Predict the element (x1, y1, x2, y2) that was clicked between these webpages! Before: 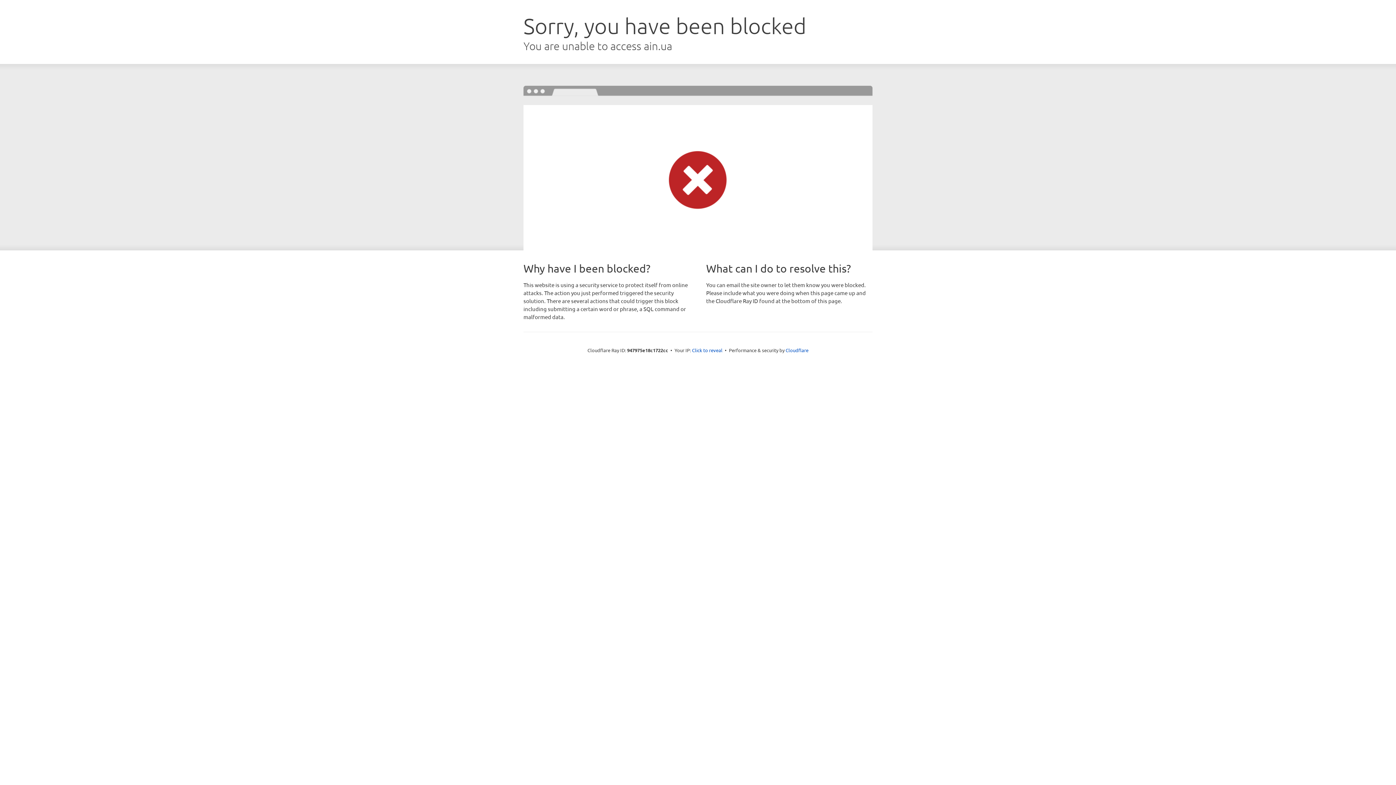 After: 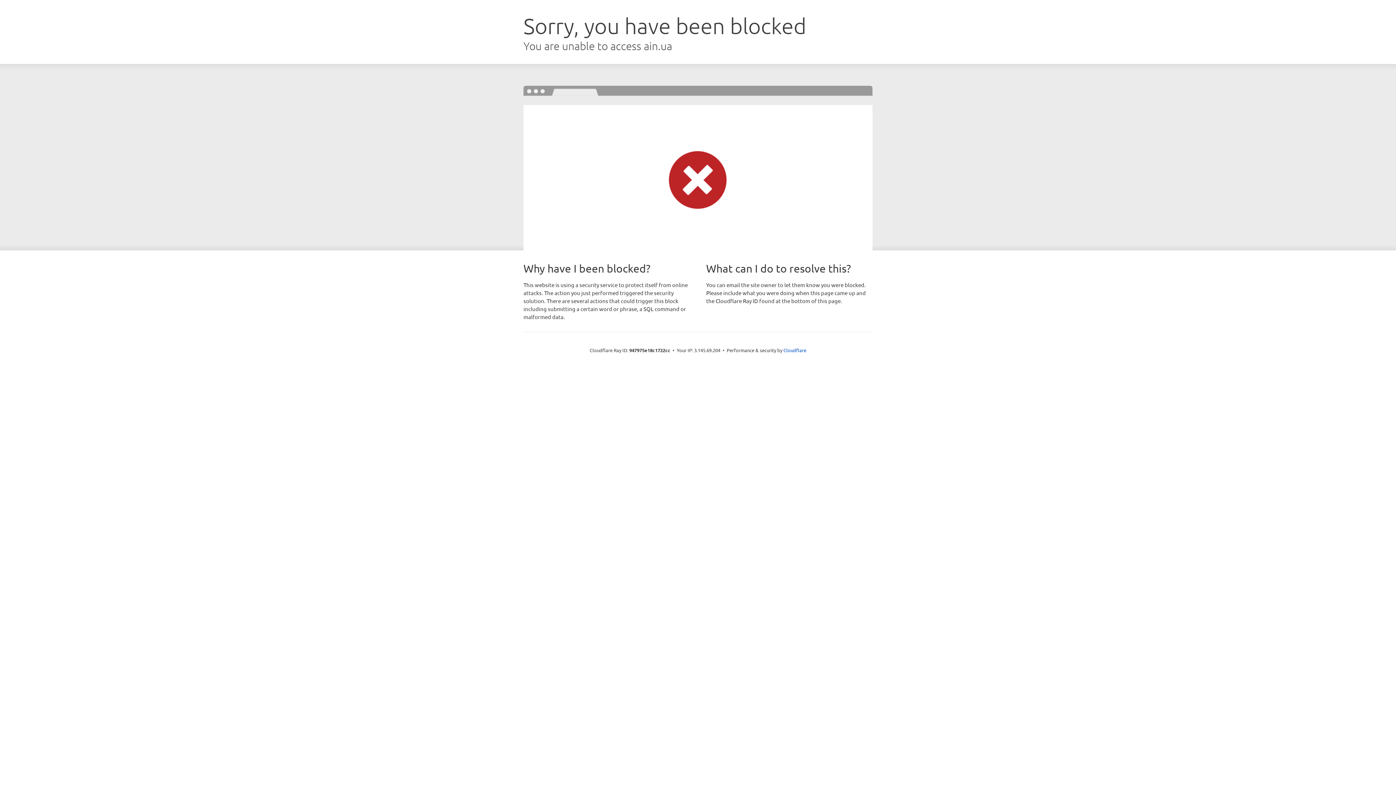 Action: label: Click to reveal bbox: (692, 346, 722, 353)